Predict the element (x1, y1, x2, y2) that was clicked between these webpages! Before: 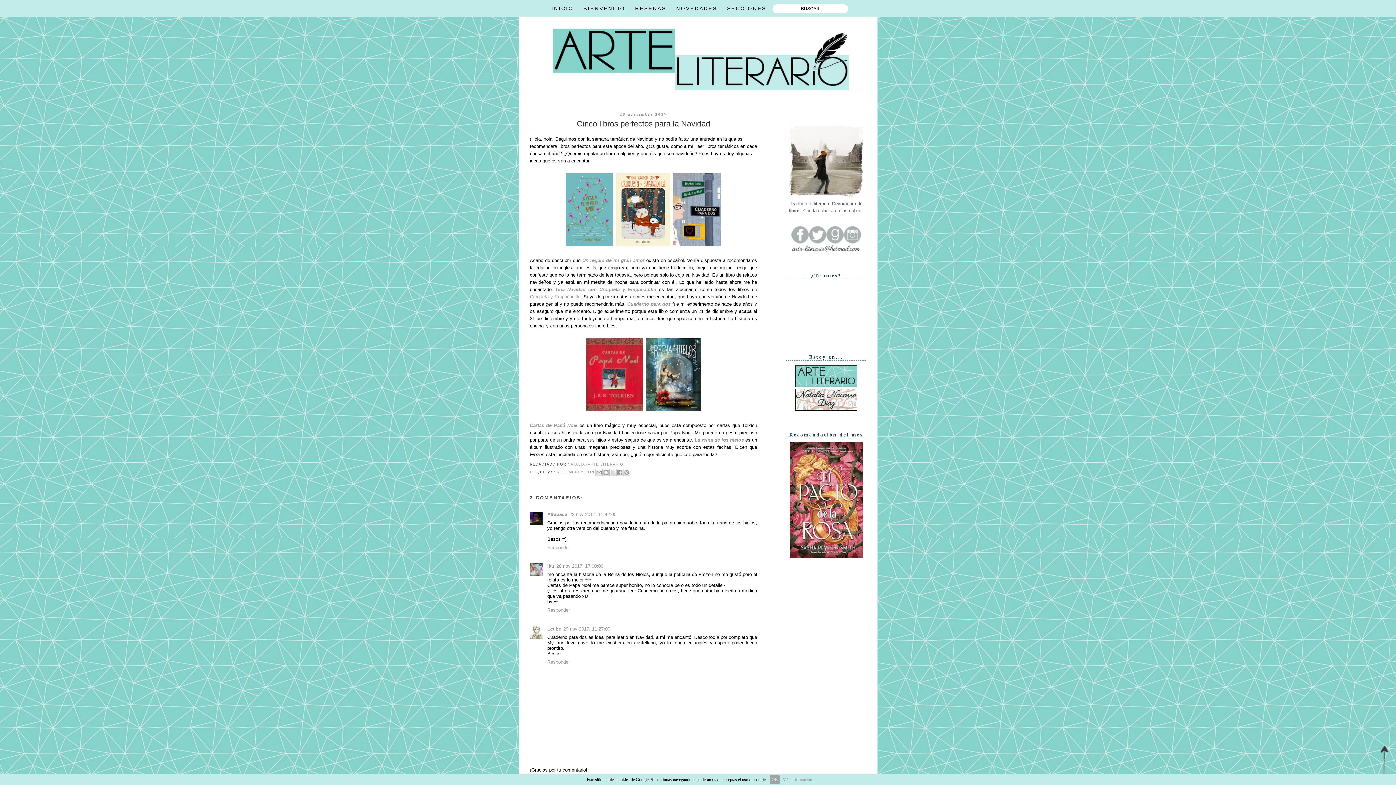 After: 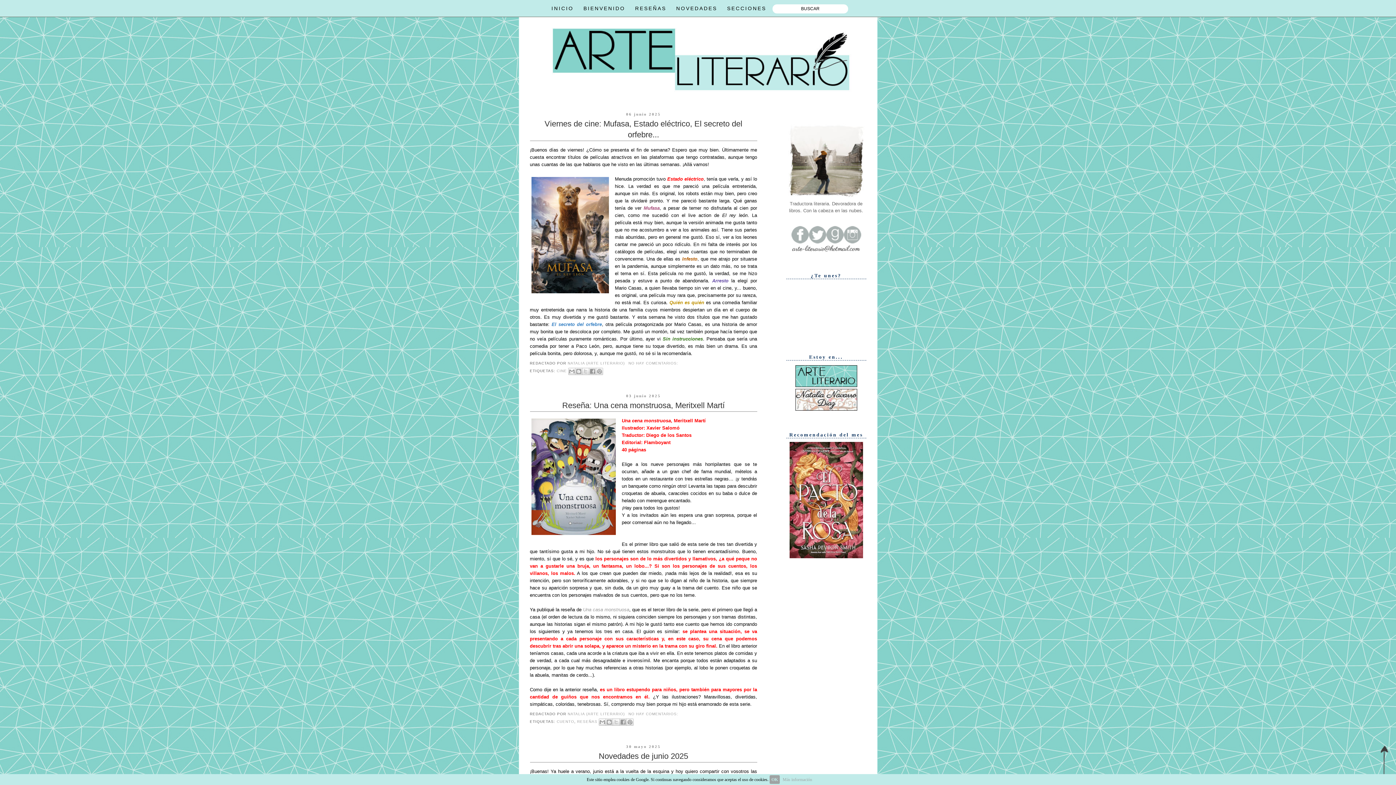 Action: bbox: (548, 1, 577, 14) label: INICIO